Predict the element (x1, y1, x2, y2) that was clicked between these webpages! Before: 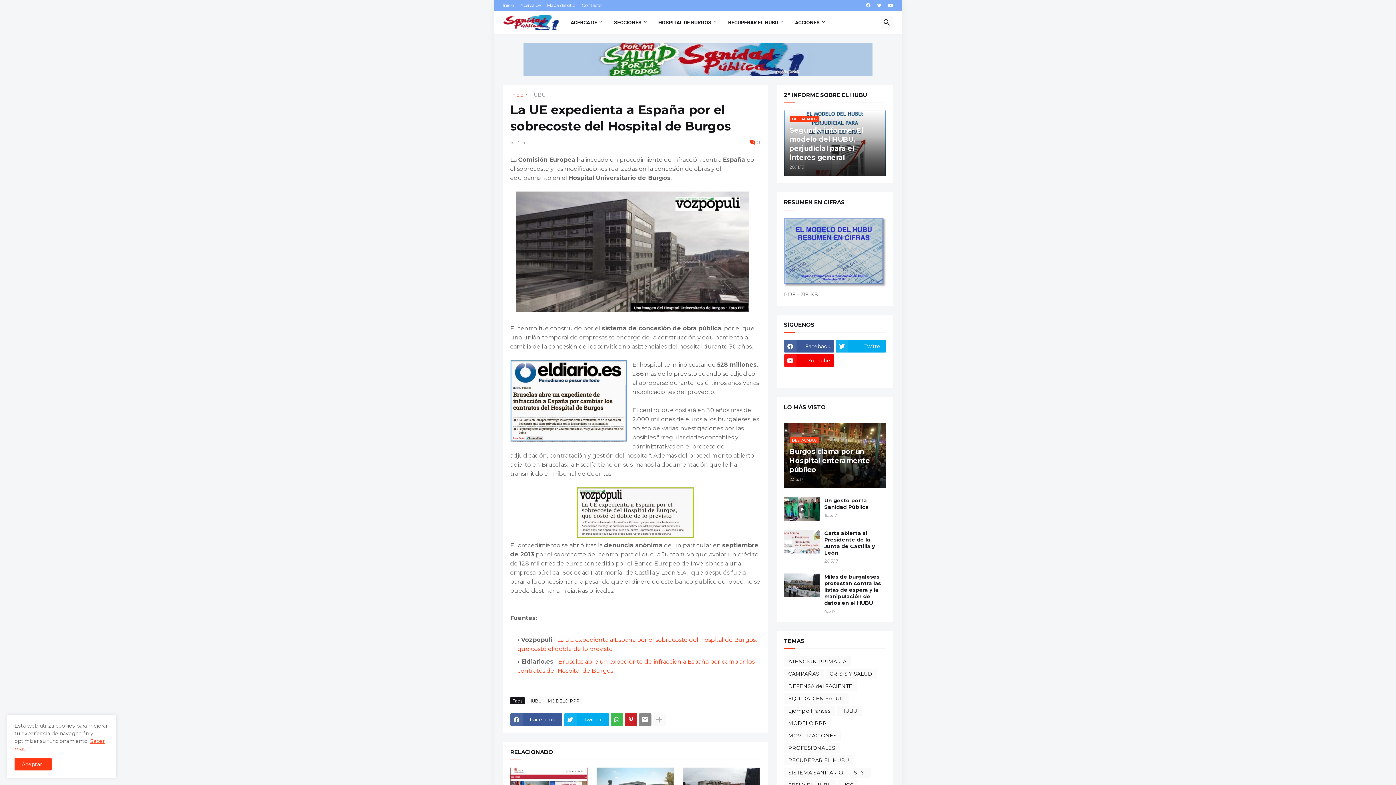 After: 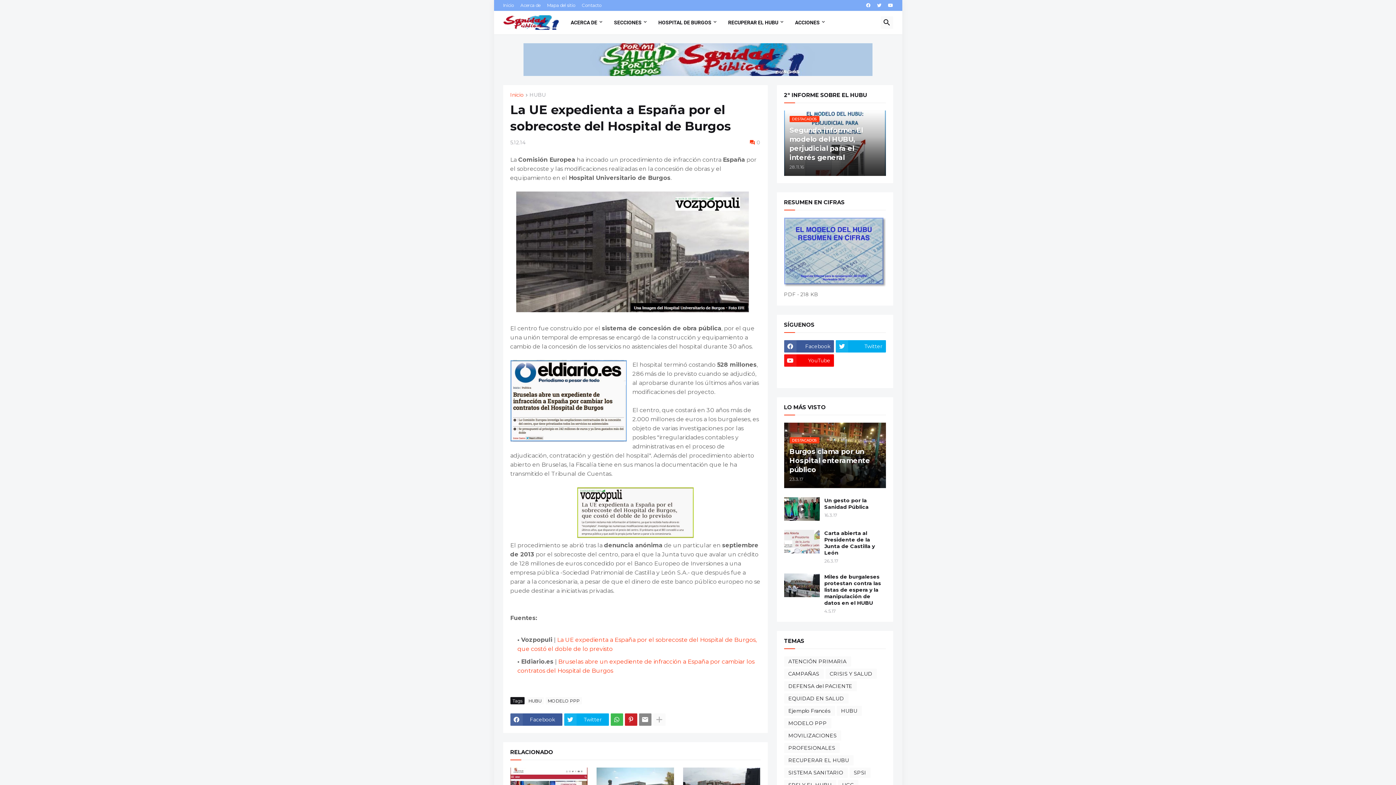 Action: label: Aceptar bbox: (14, 758, 51, 770)